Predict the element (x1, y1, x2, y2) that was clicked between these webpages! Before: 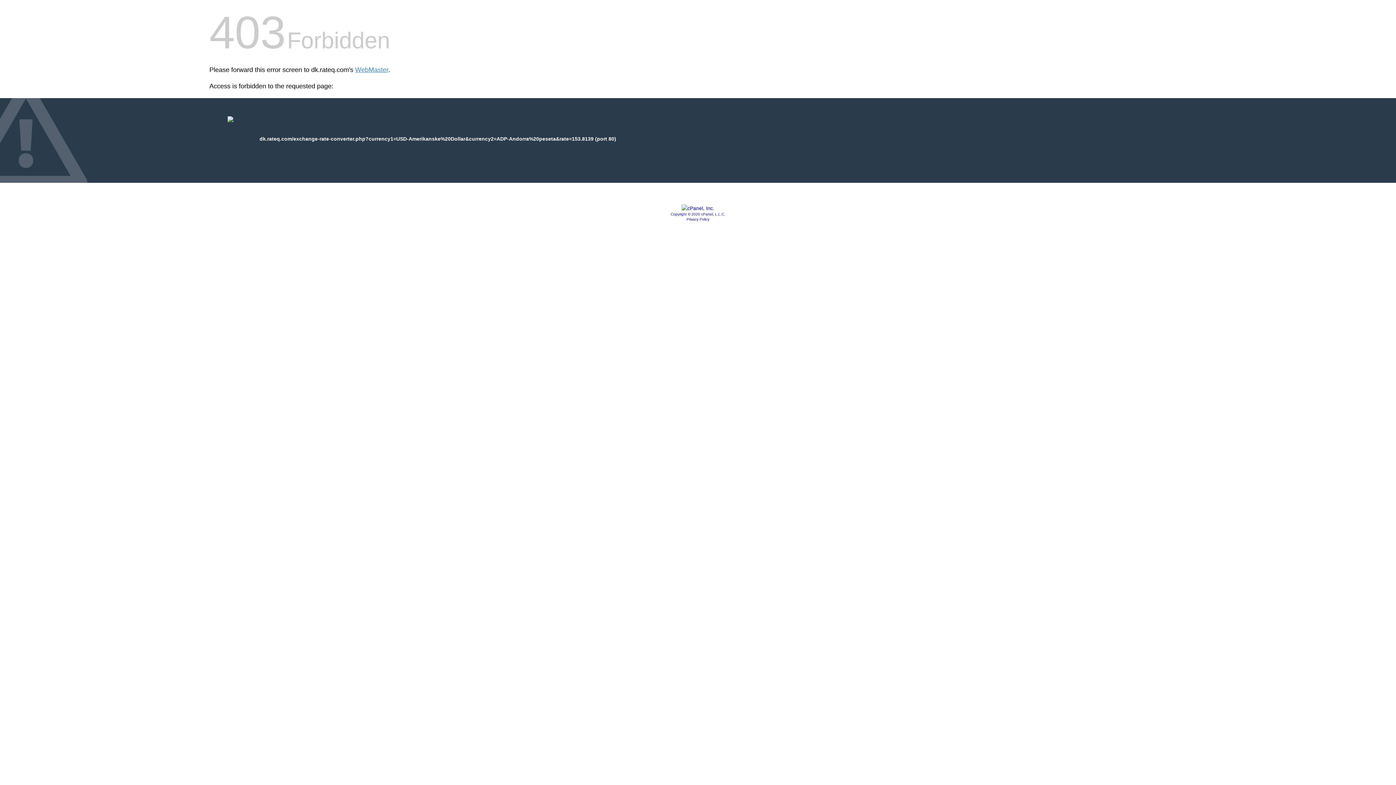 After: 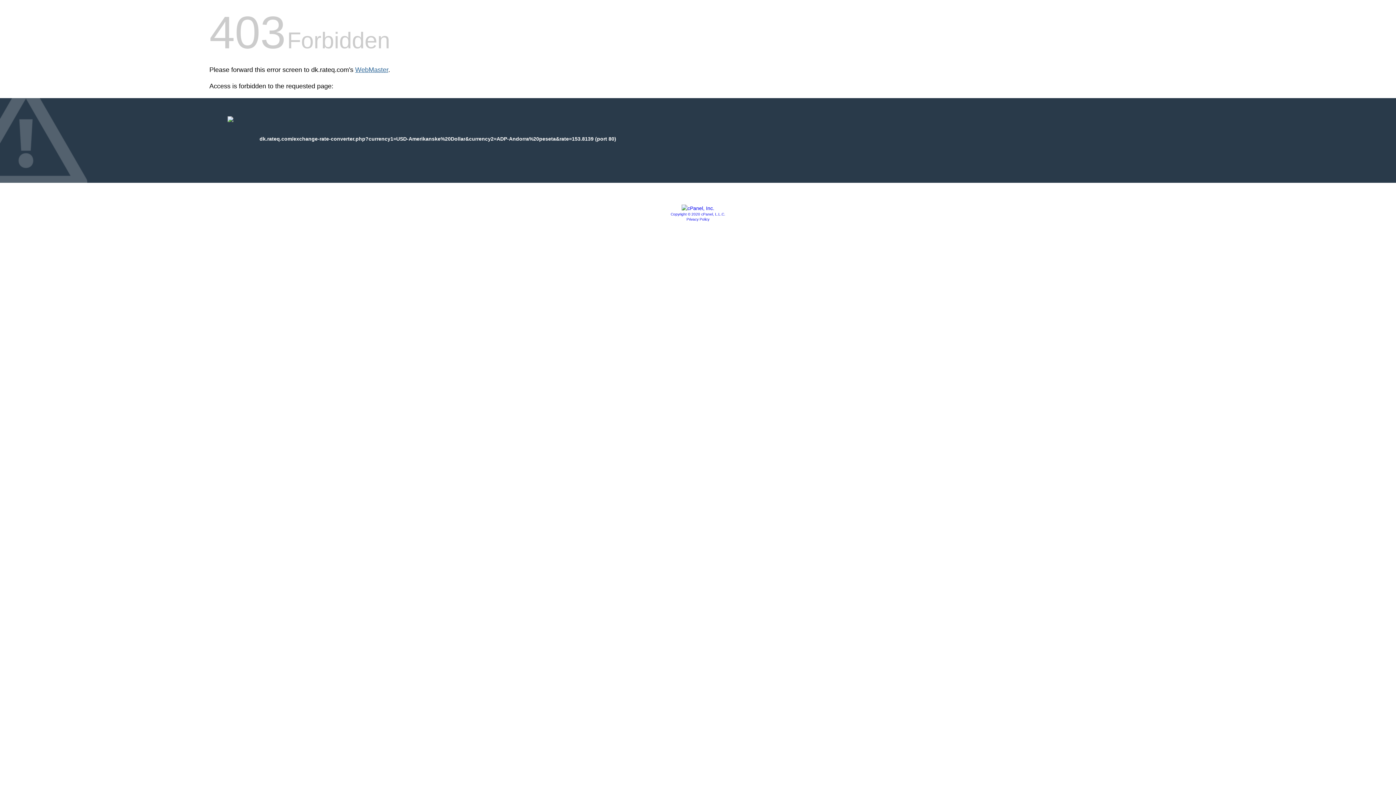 Action: bbox: (355, 66, 388, 73) label: WebMaster